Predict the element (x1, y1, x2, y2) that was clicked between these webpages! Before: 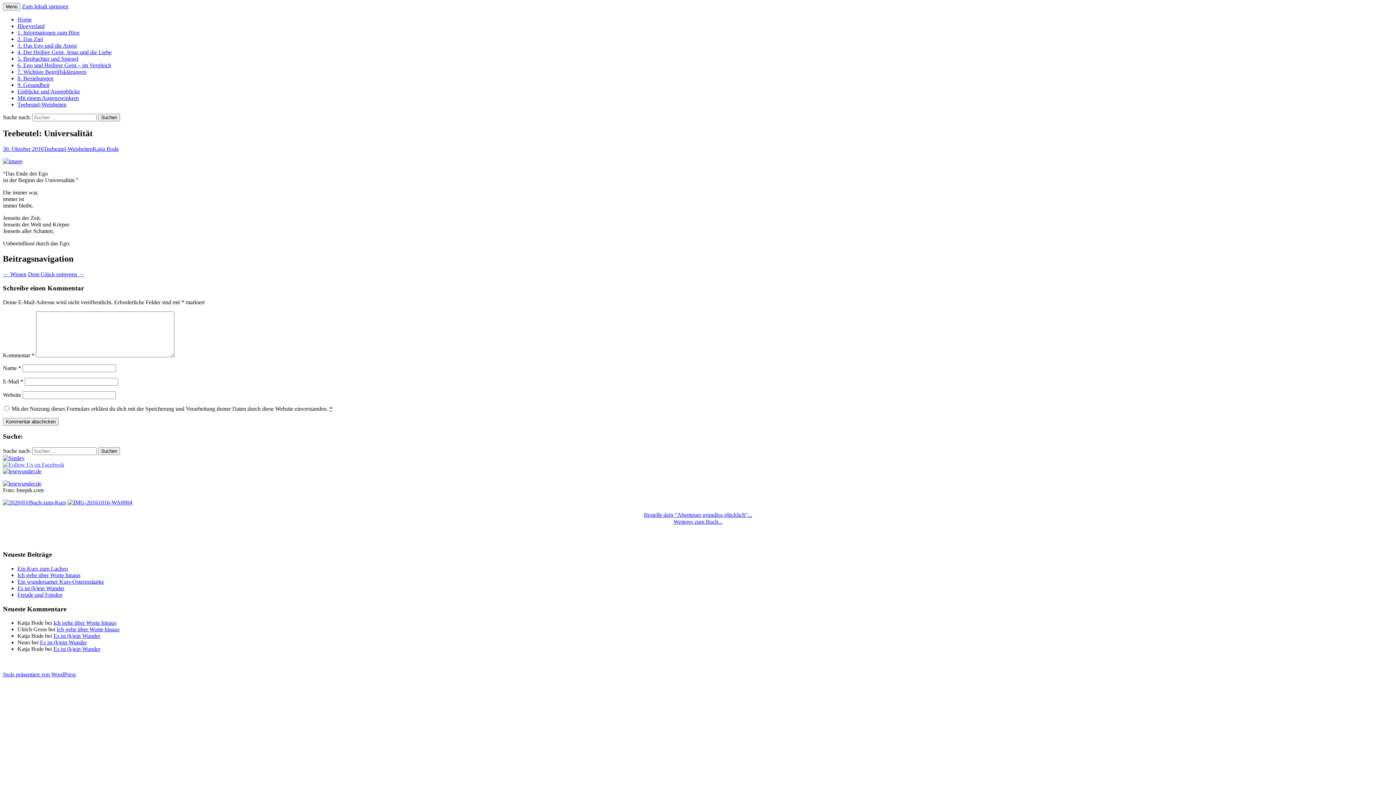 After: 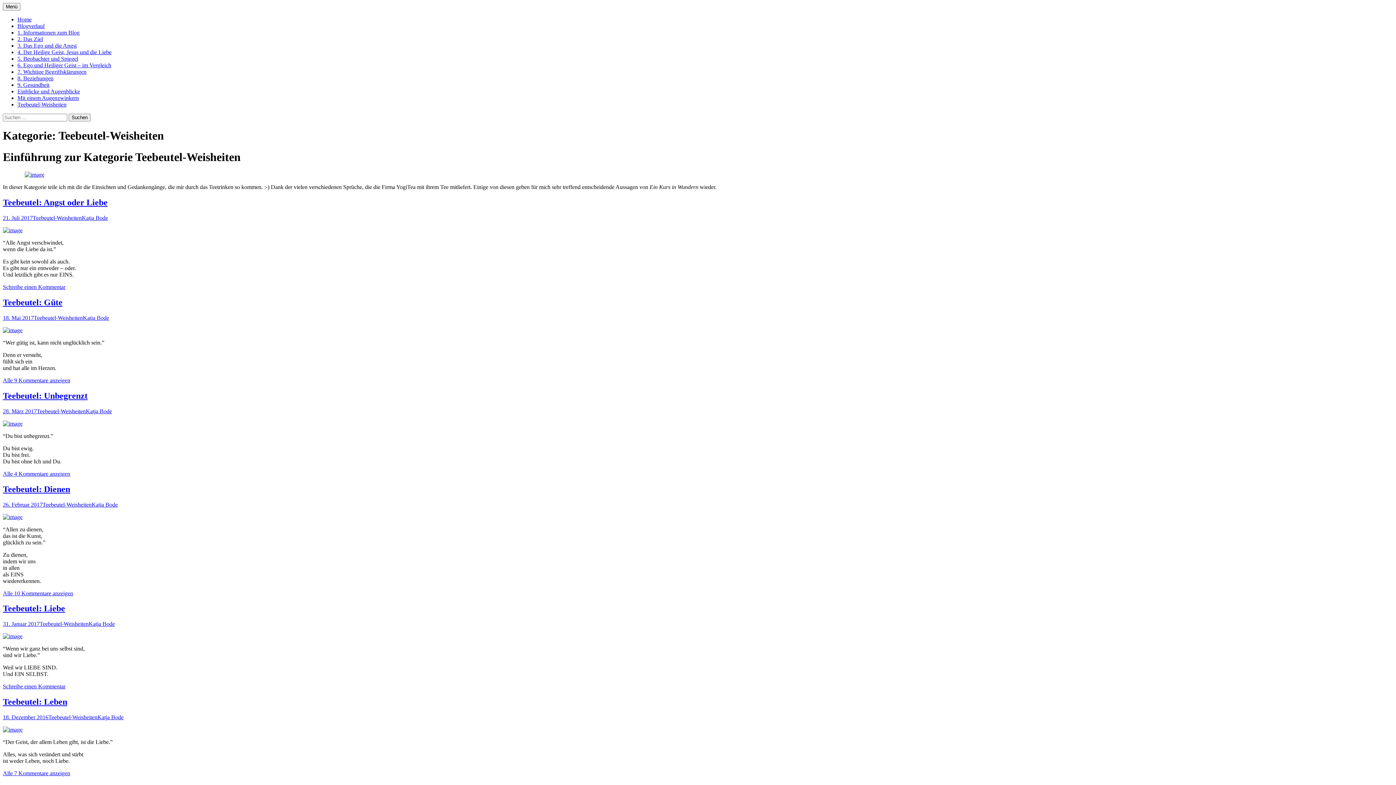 Action: label: Teebeutel-Weisheiten bbox: (43, 145, 92, 151)